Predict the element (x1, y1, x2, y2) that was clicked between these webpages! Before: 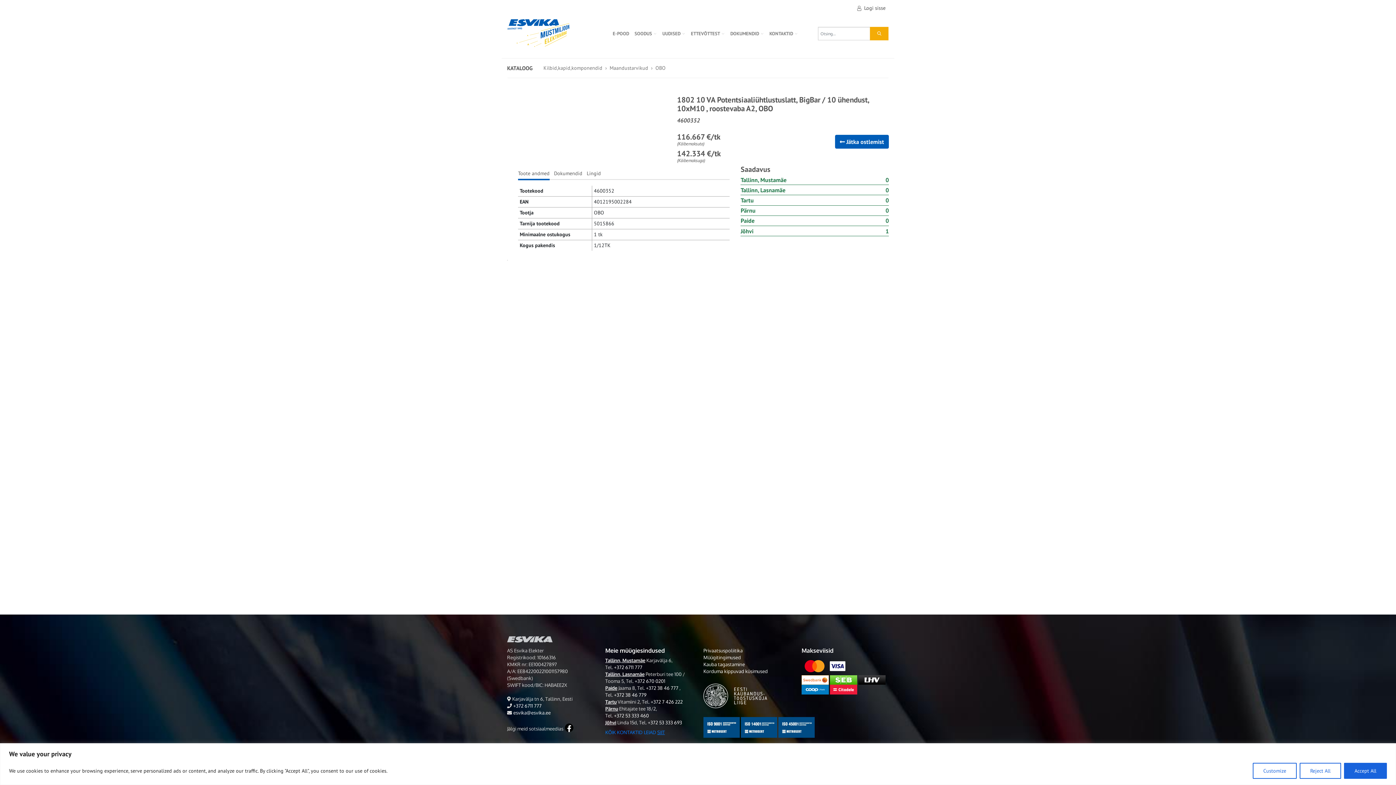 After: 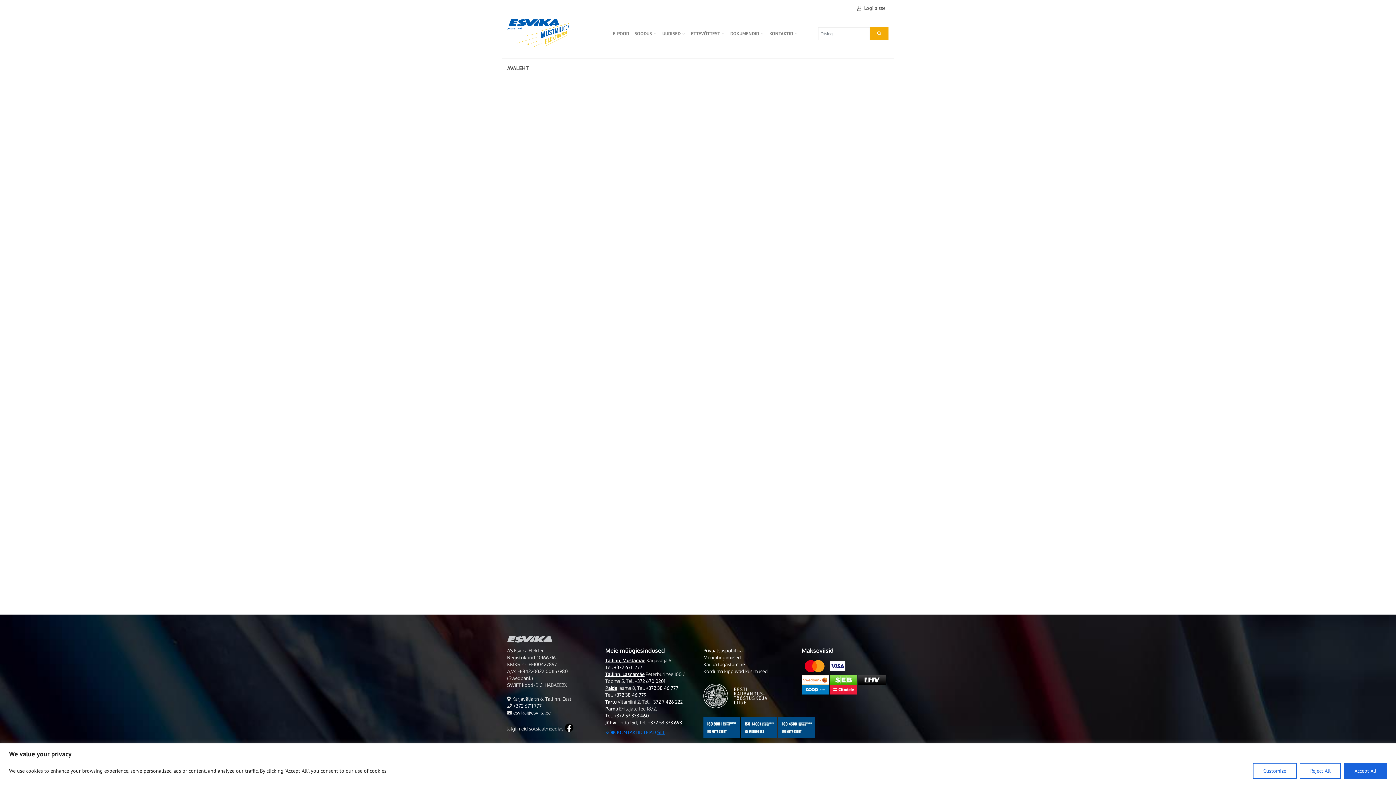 Action: bbox: (507, 19, 575, 48)